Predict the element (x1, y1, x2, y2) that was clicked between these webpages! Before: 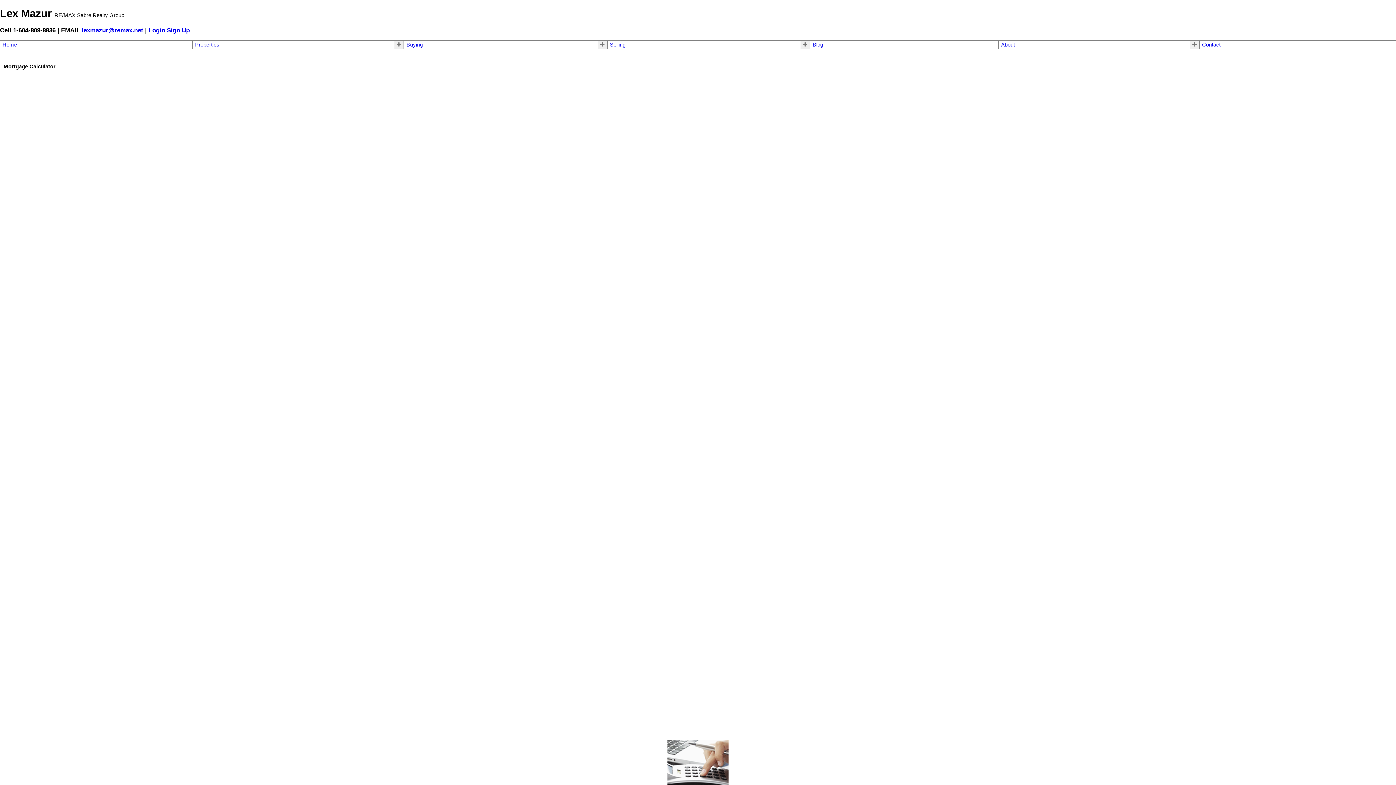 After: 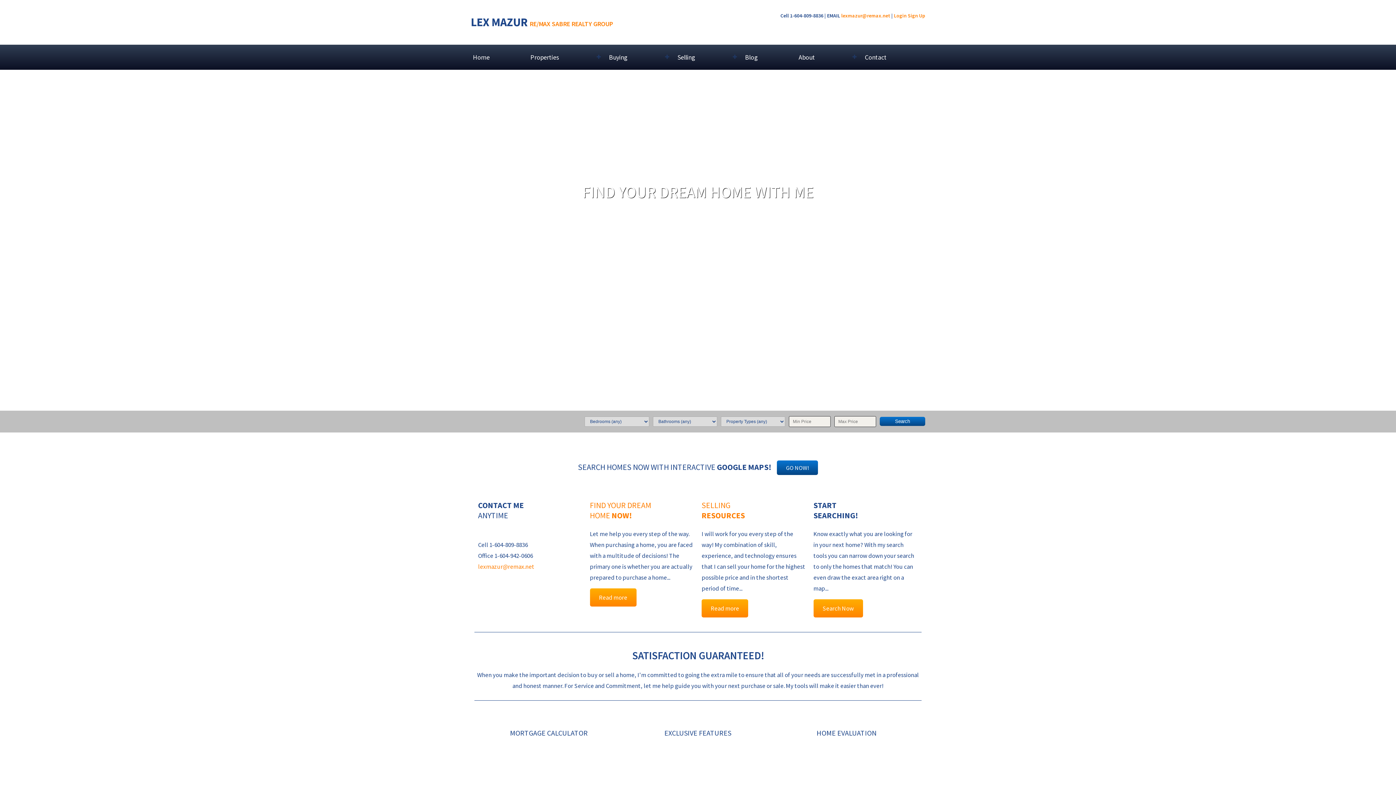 Action: bbox: (2, 41, 190, 47) label: Home